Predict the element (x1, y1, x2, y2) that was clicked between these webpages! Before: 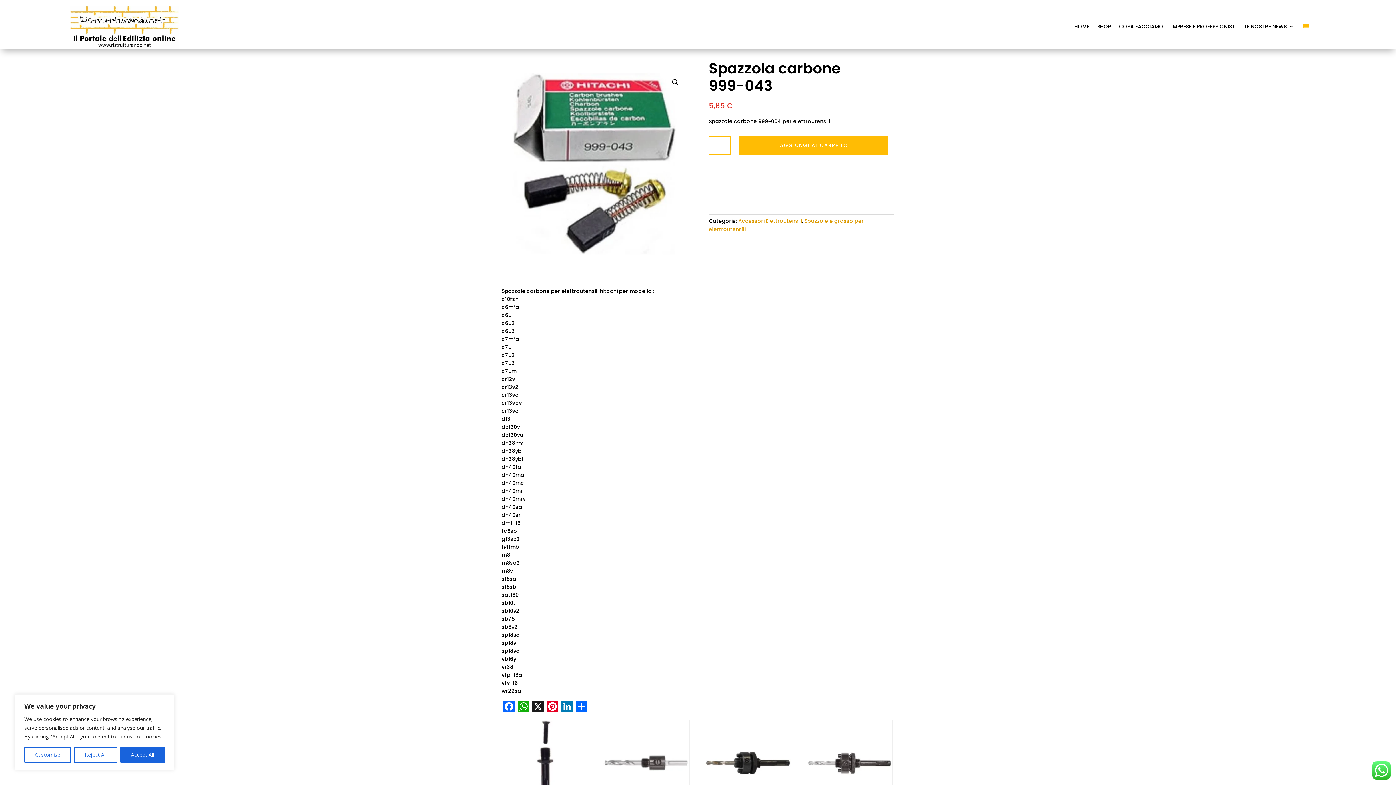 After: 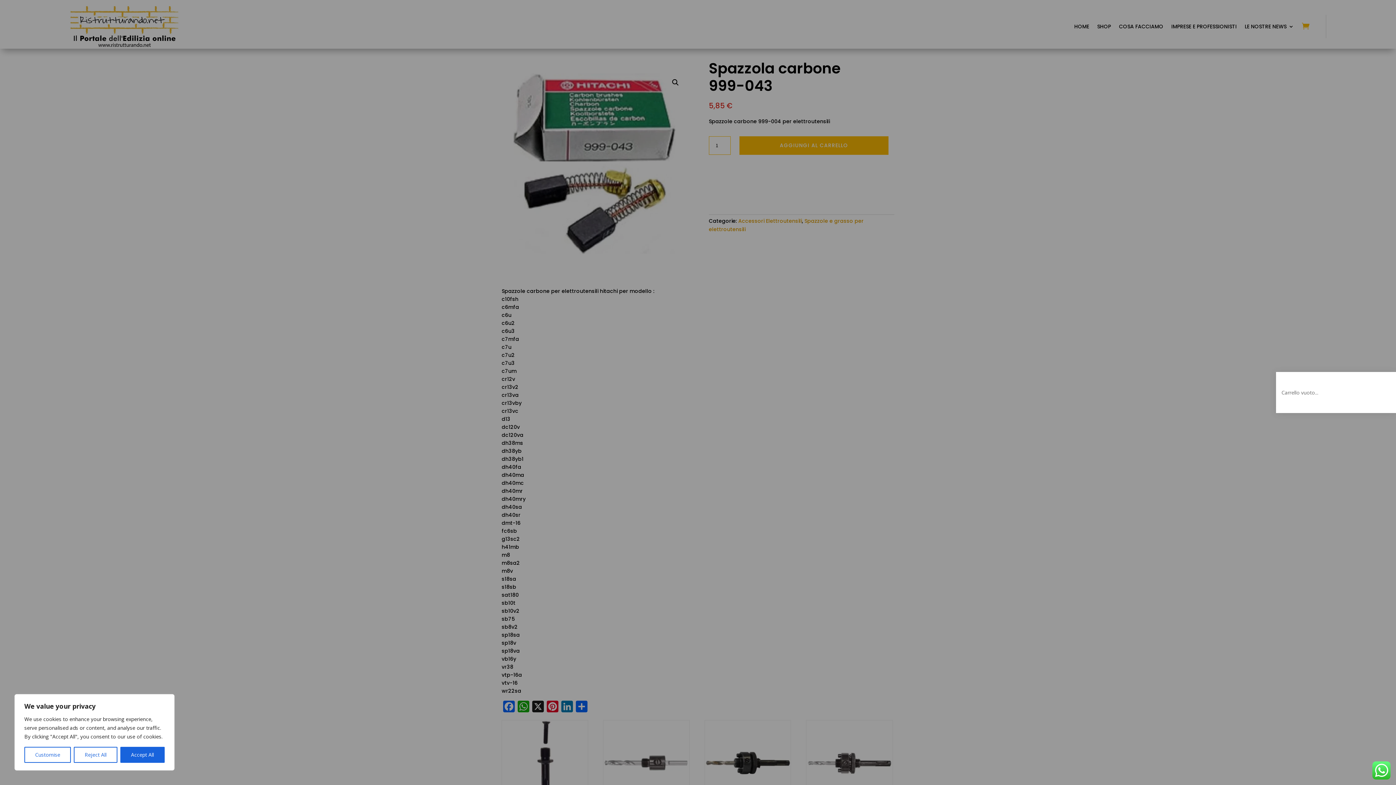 Action: bbox: (1302, 21, 1309, 31) label: 